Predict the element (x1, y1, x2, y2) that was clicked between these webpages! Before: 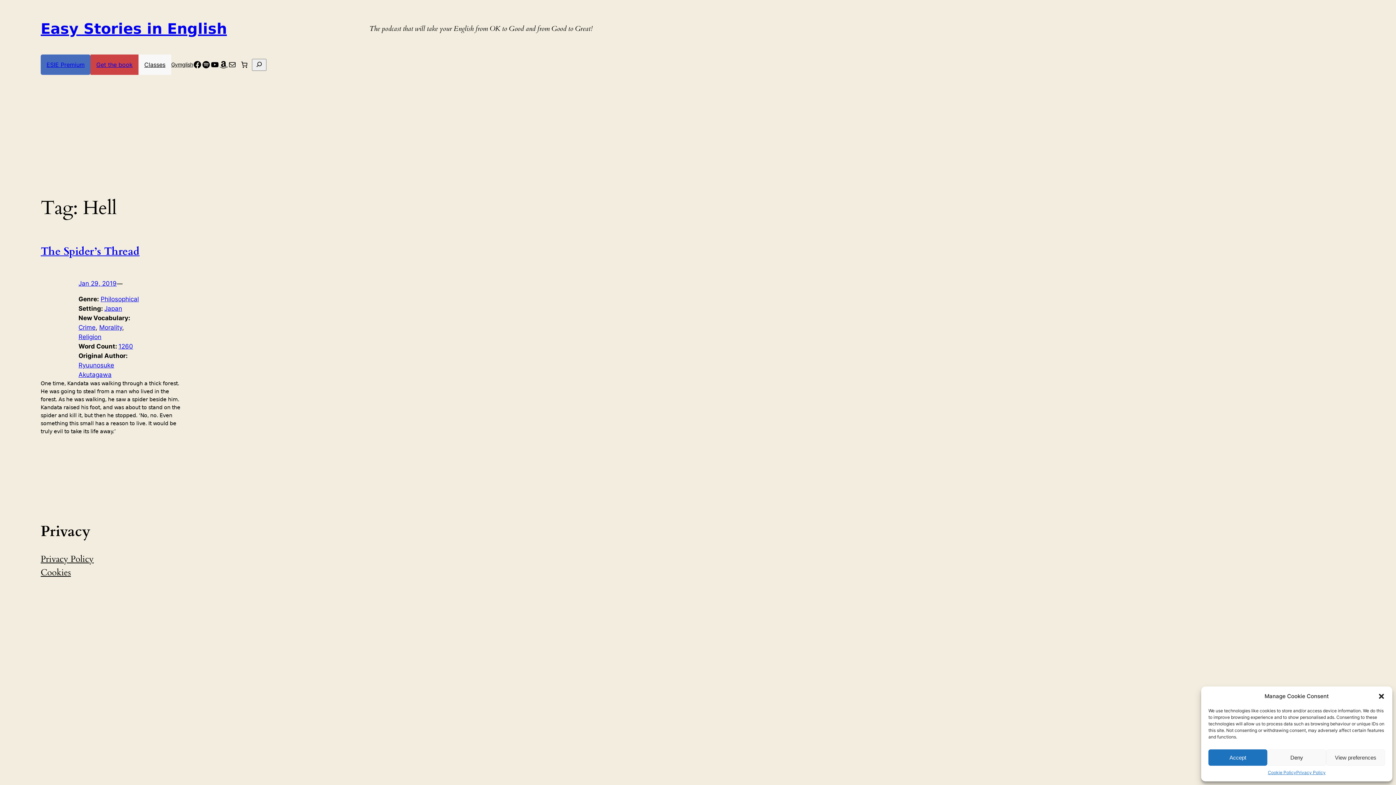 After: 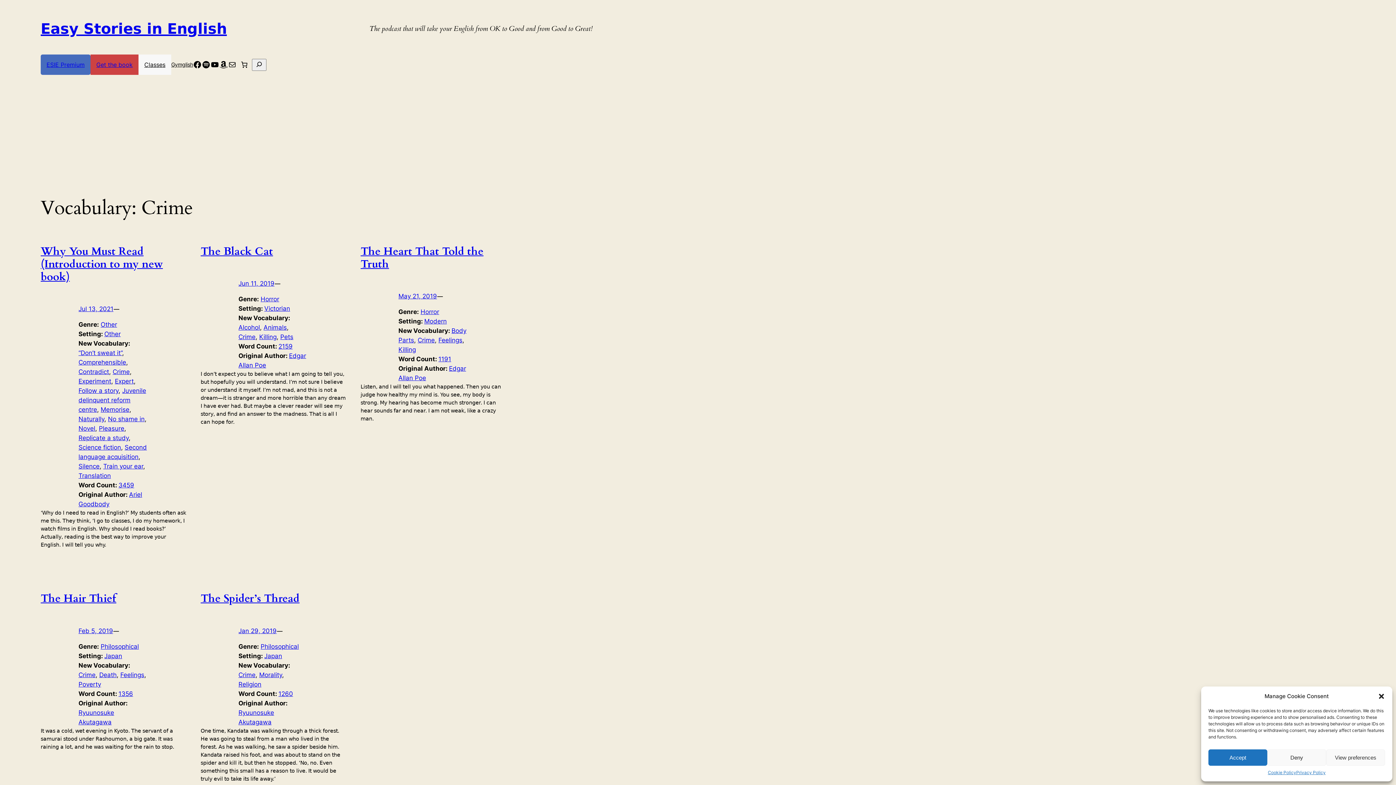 Action: bbox: (78, 323, 95, 331) label: Crime